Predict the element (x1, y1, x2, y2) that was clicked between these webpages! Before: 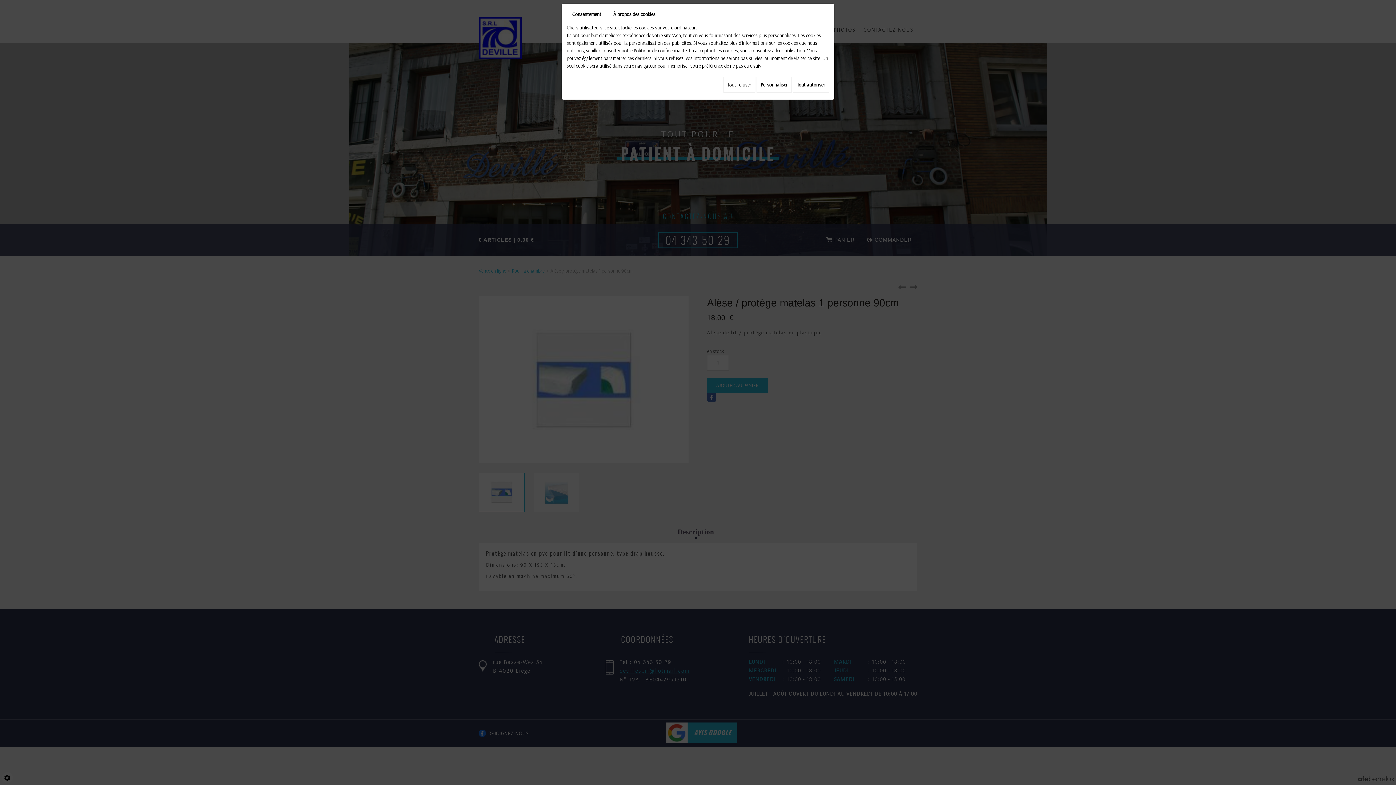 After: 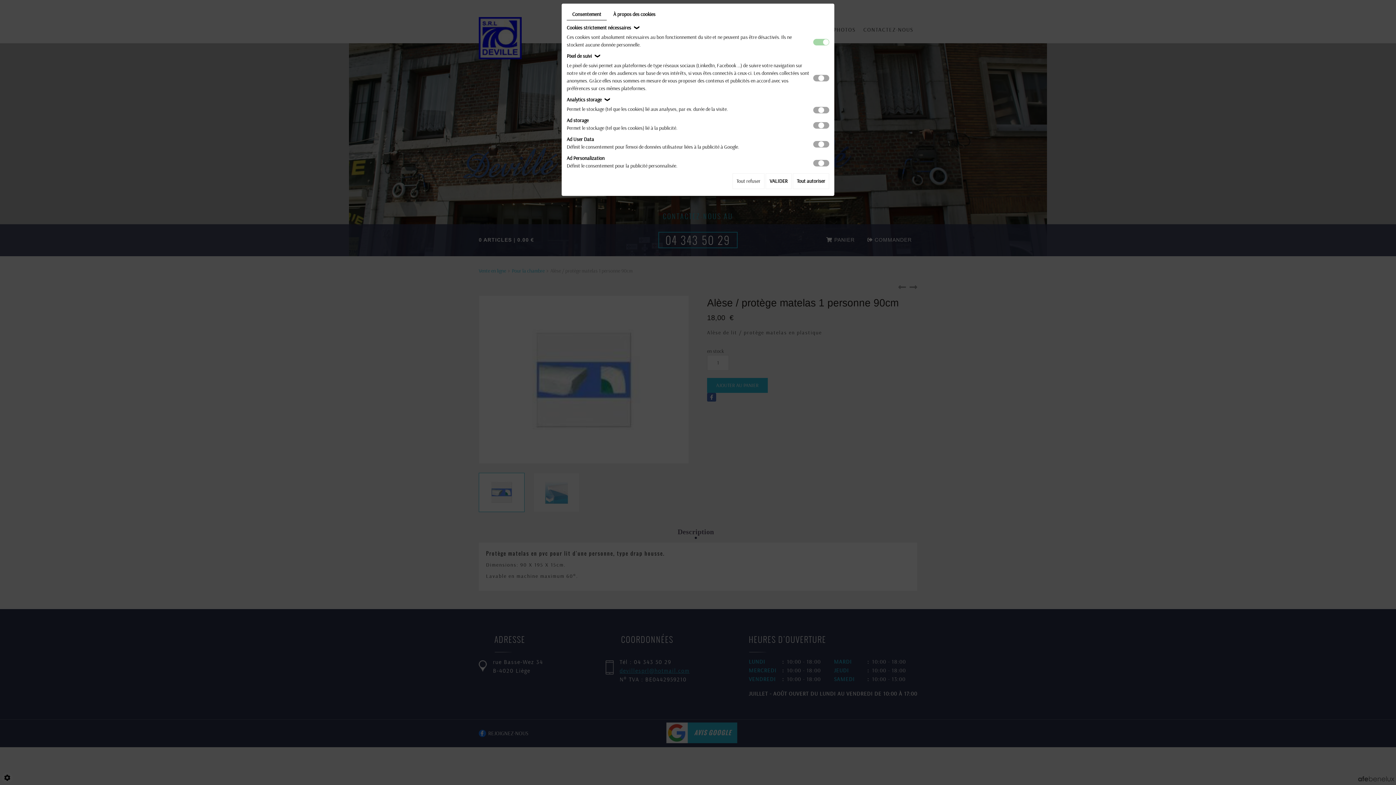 Action: bbox: (756, 77, 792, 92) label: Personnaliser